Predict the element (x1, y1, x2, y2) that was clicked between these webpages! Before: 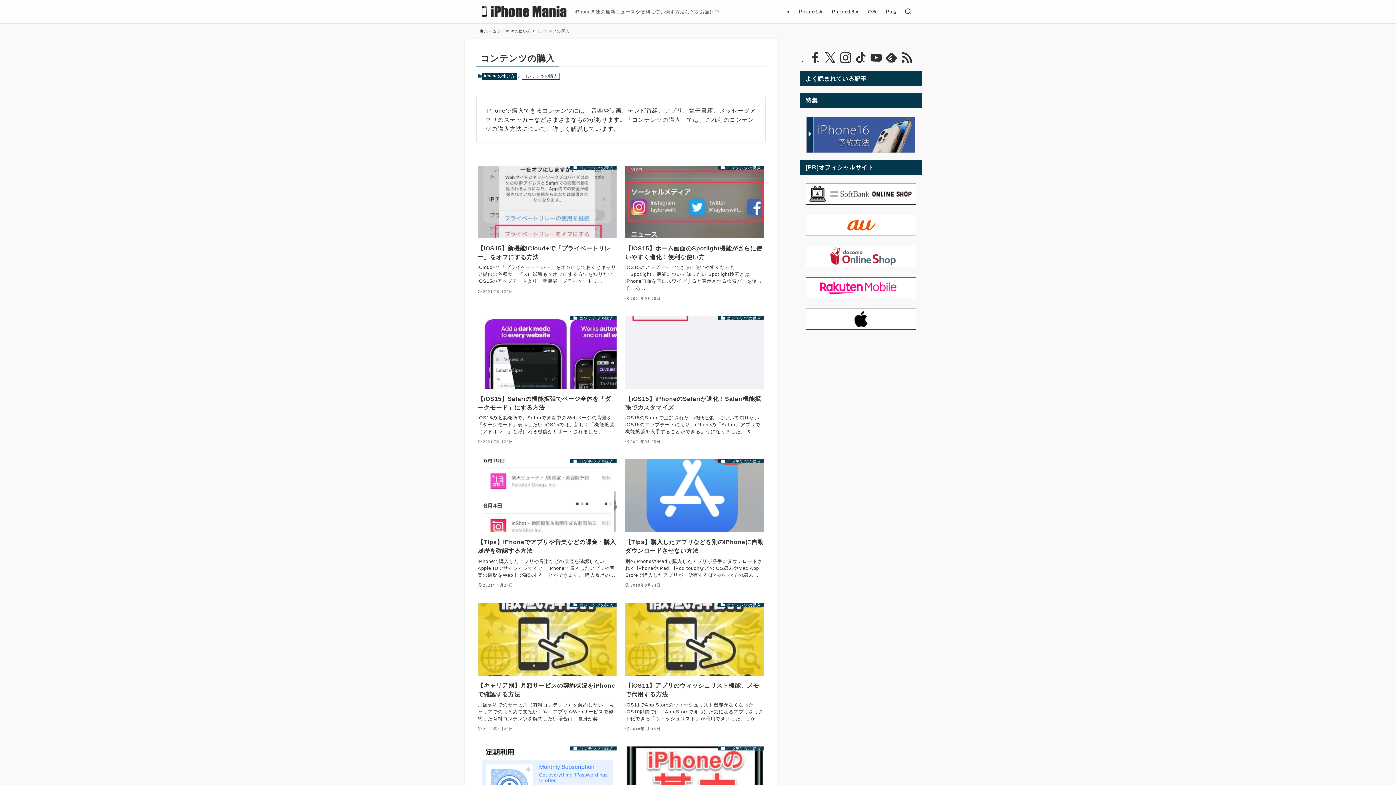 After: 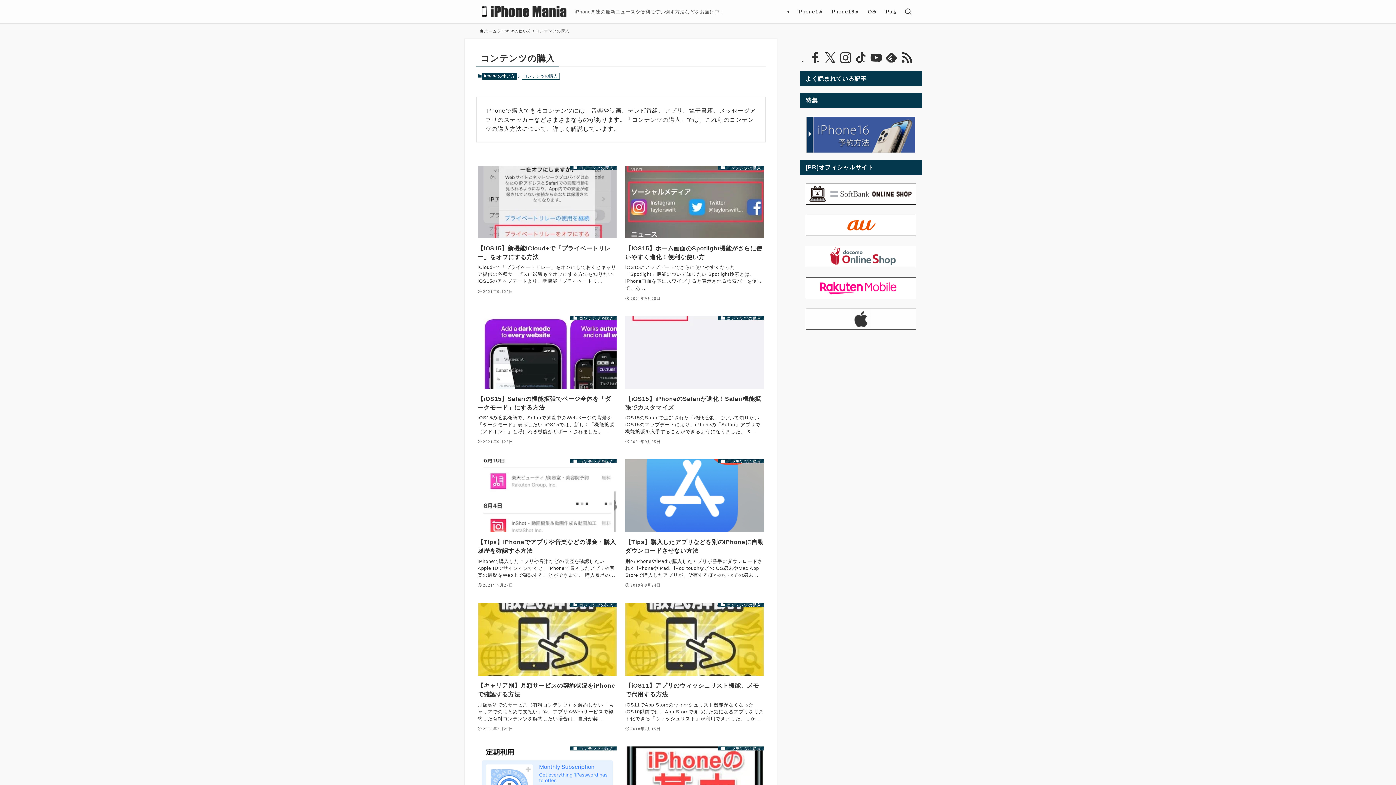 Action: bbox: (805, 308, 916, 329)